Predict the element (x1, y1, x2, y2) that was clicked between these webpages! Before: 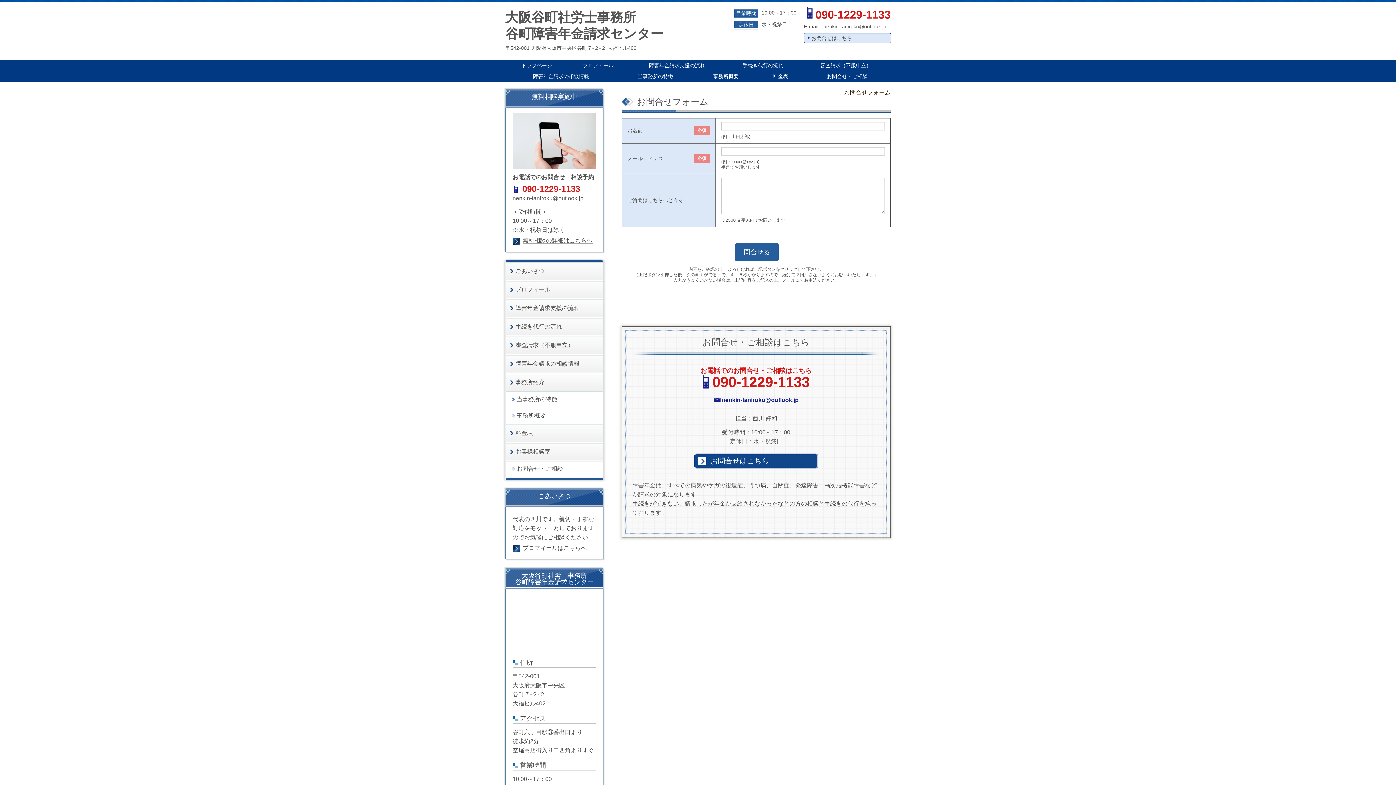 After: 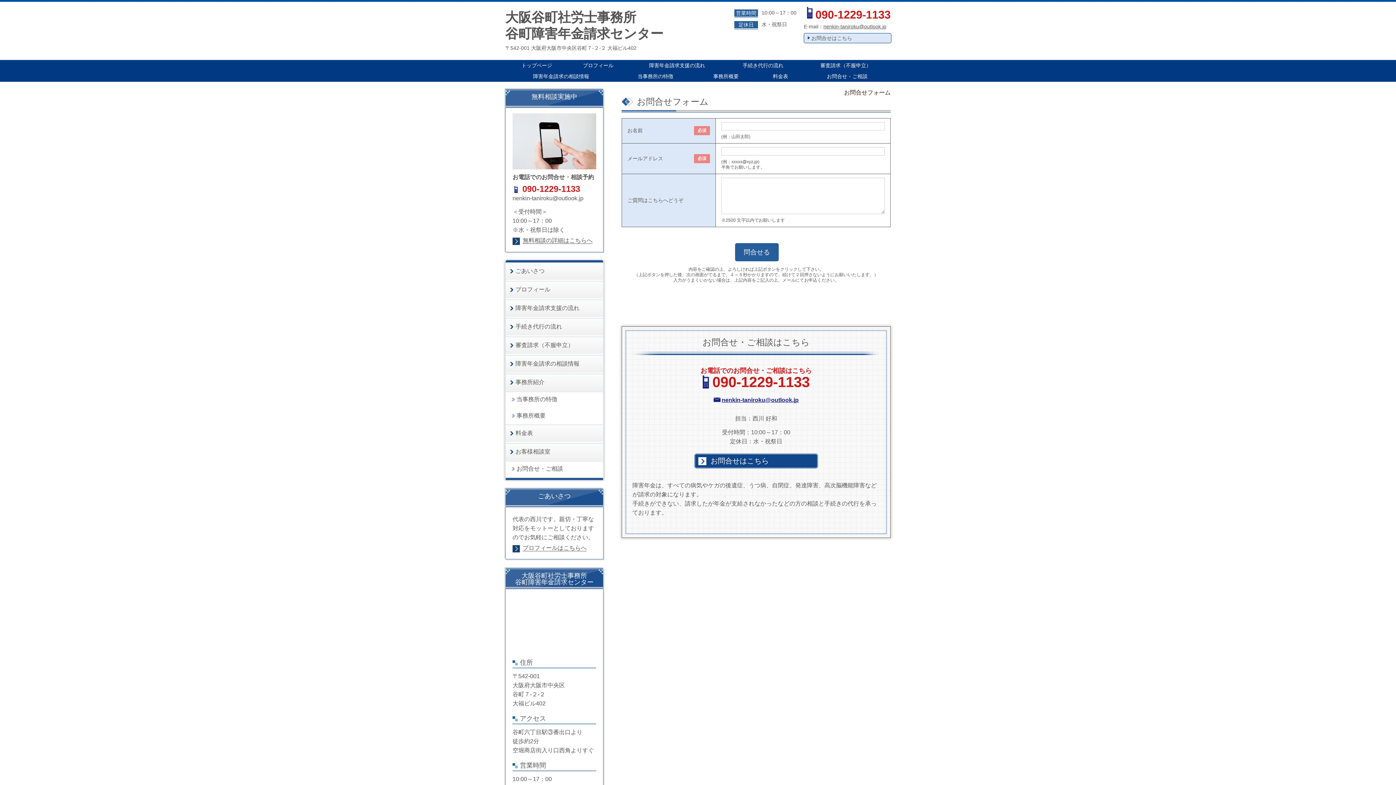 Action: label: nenkin-taniroku@outlook.jp bbox: (721, 397, 798, 403)